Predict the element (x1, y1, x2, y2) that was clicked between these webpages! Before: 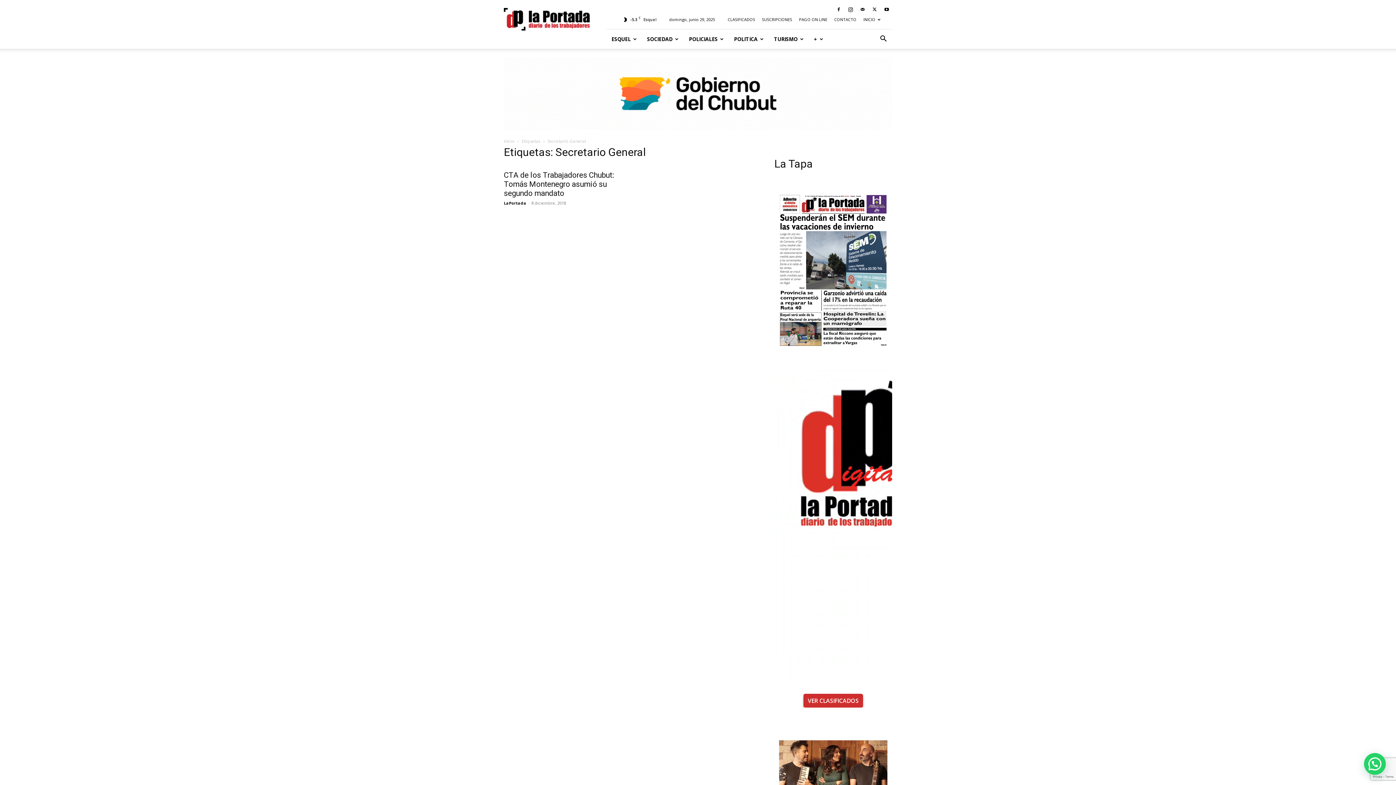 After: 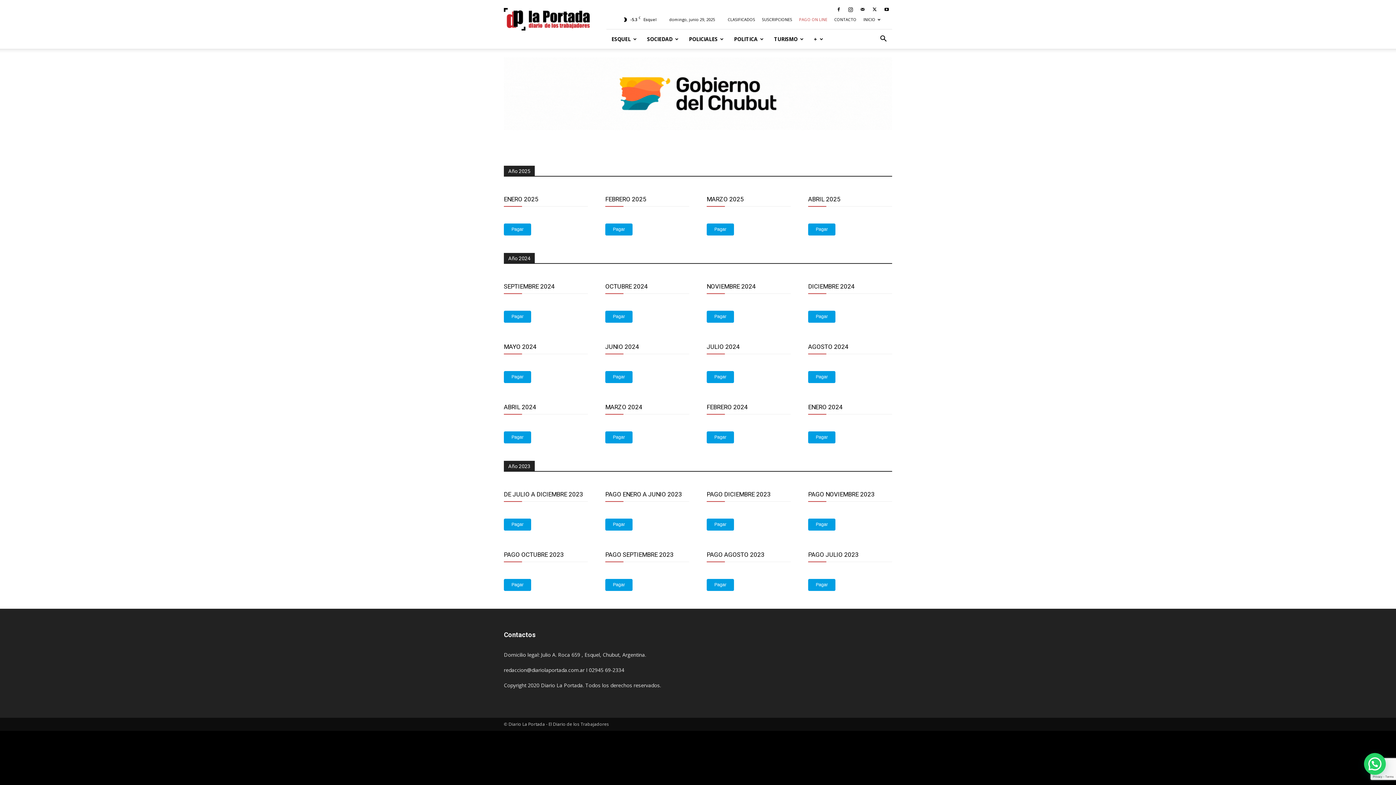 Action: label: PAGO ON LINE bbox: (799, 16, 827, 22)